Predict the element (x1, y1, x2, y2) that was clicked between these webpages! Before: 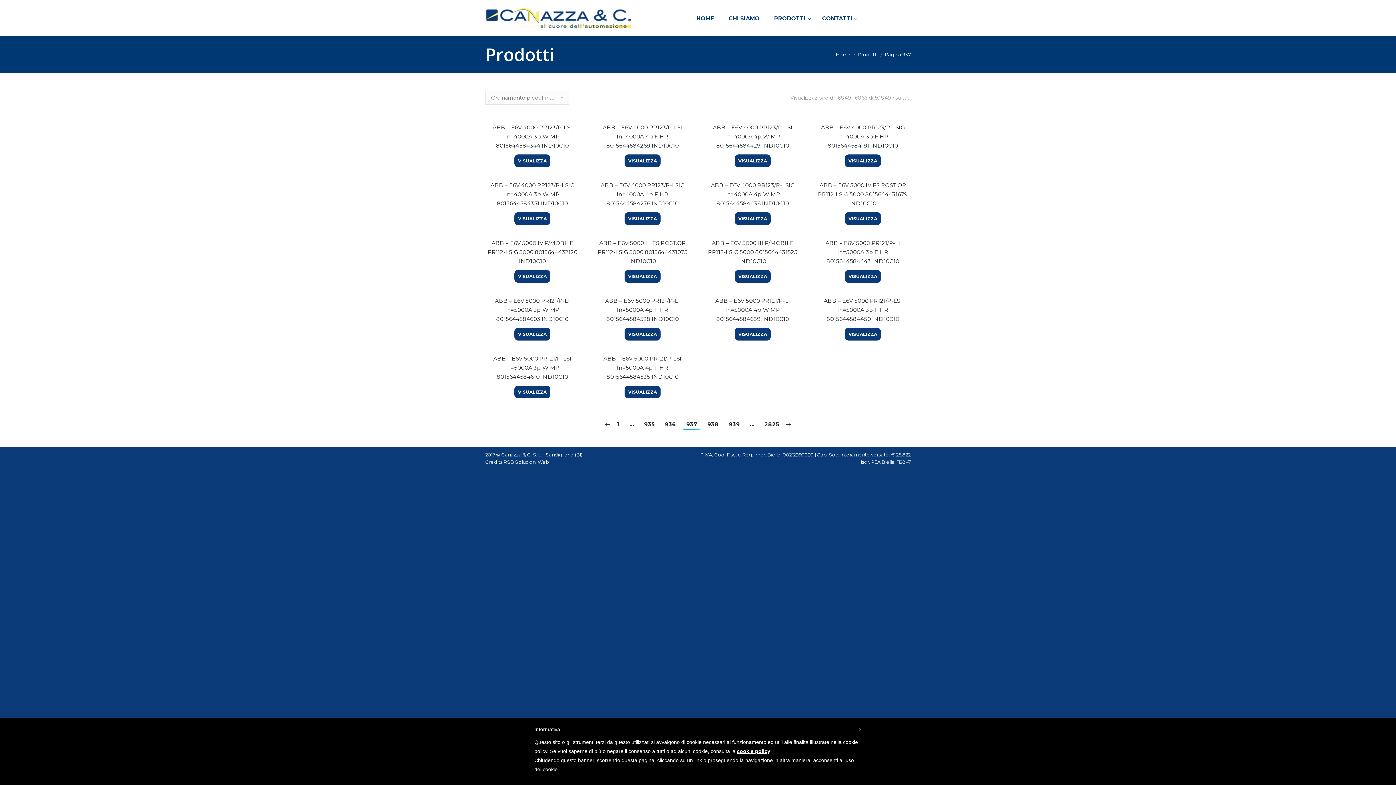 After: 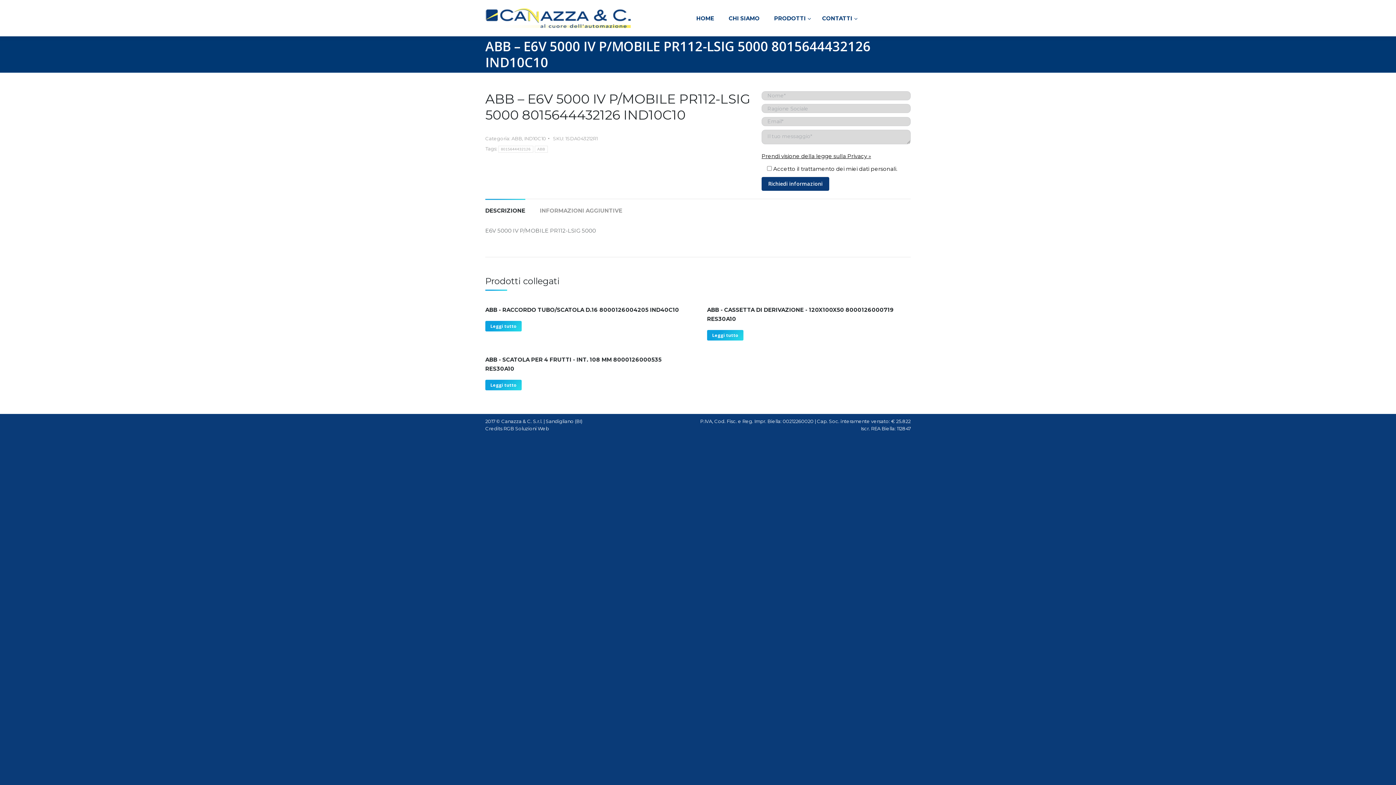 Action: label: ABB – E6V 5000 IV P/MOBILE PR112-LSIG 5000 8015644432126 IND10C10 bbox: (485, 238, 579, 265)